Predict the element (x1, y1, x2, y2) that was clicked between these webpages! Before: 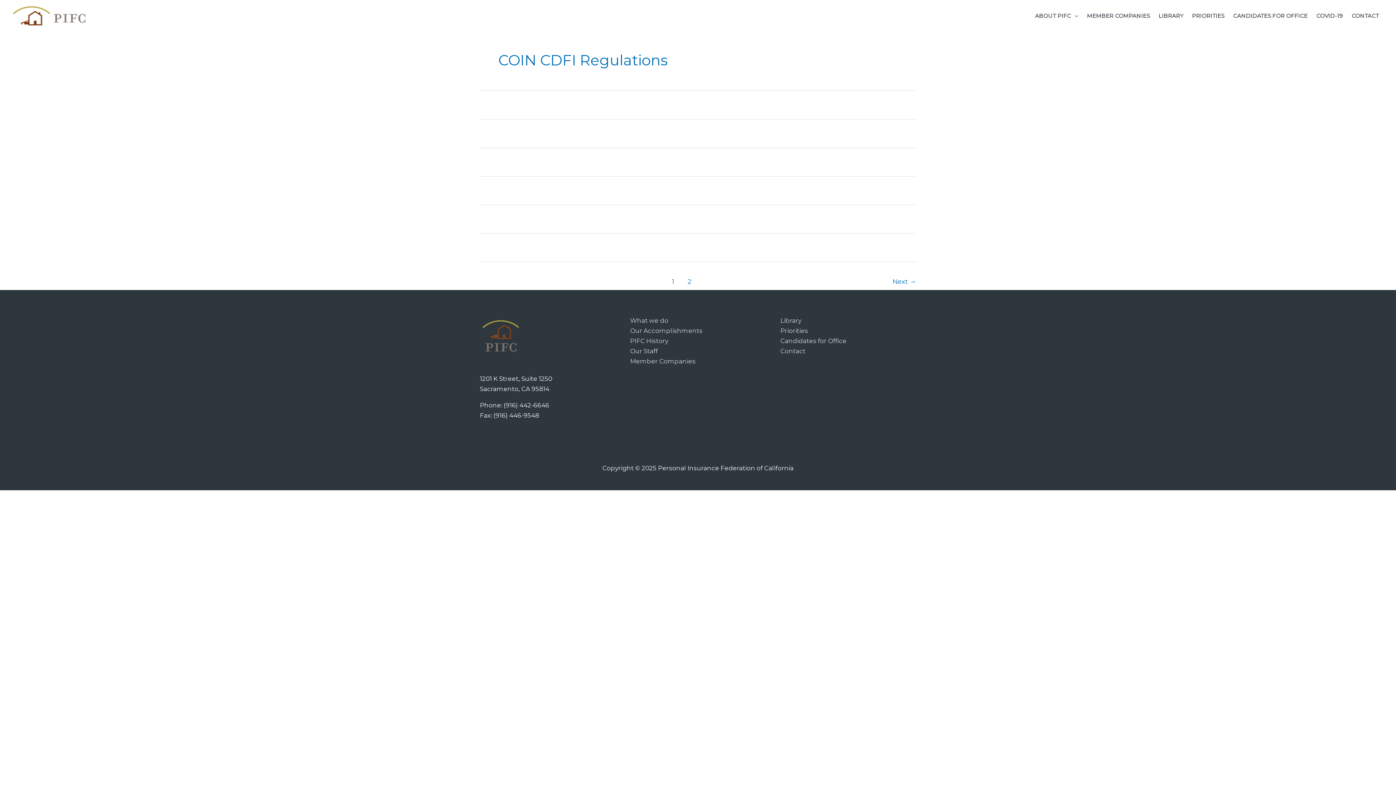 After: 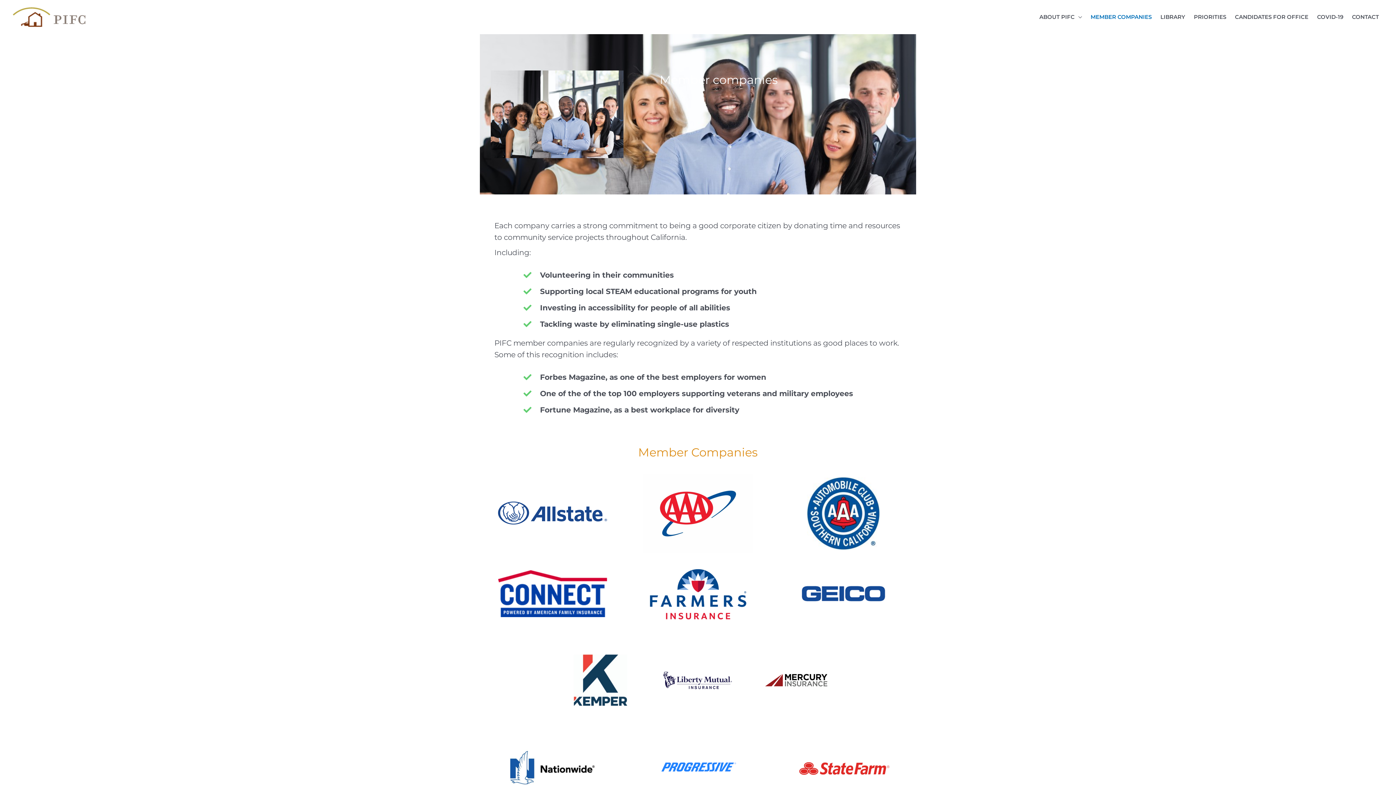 Action: bbox: (1082, 0, 1154, 31) label: MEMBER COMPANIES